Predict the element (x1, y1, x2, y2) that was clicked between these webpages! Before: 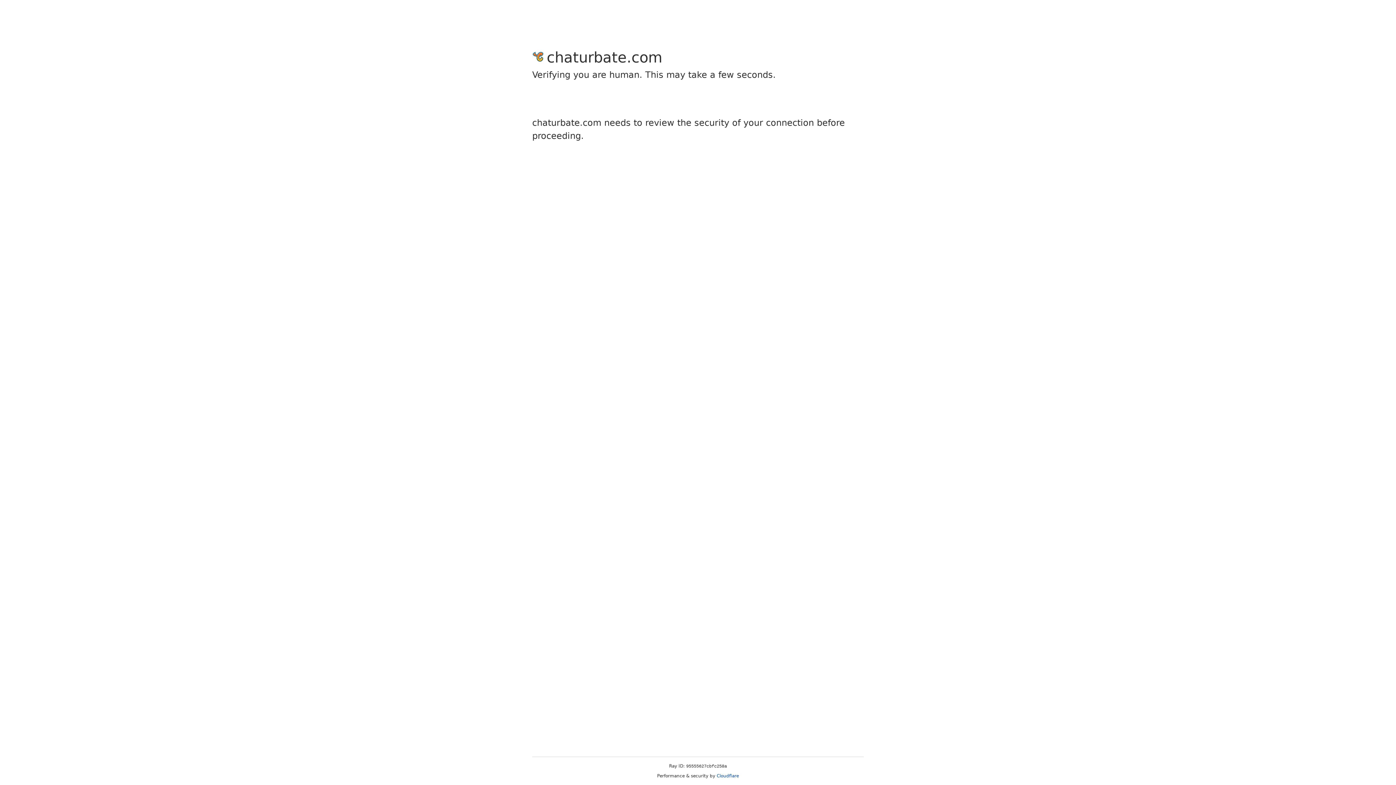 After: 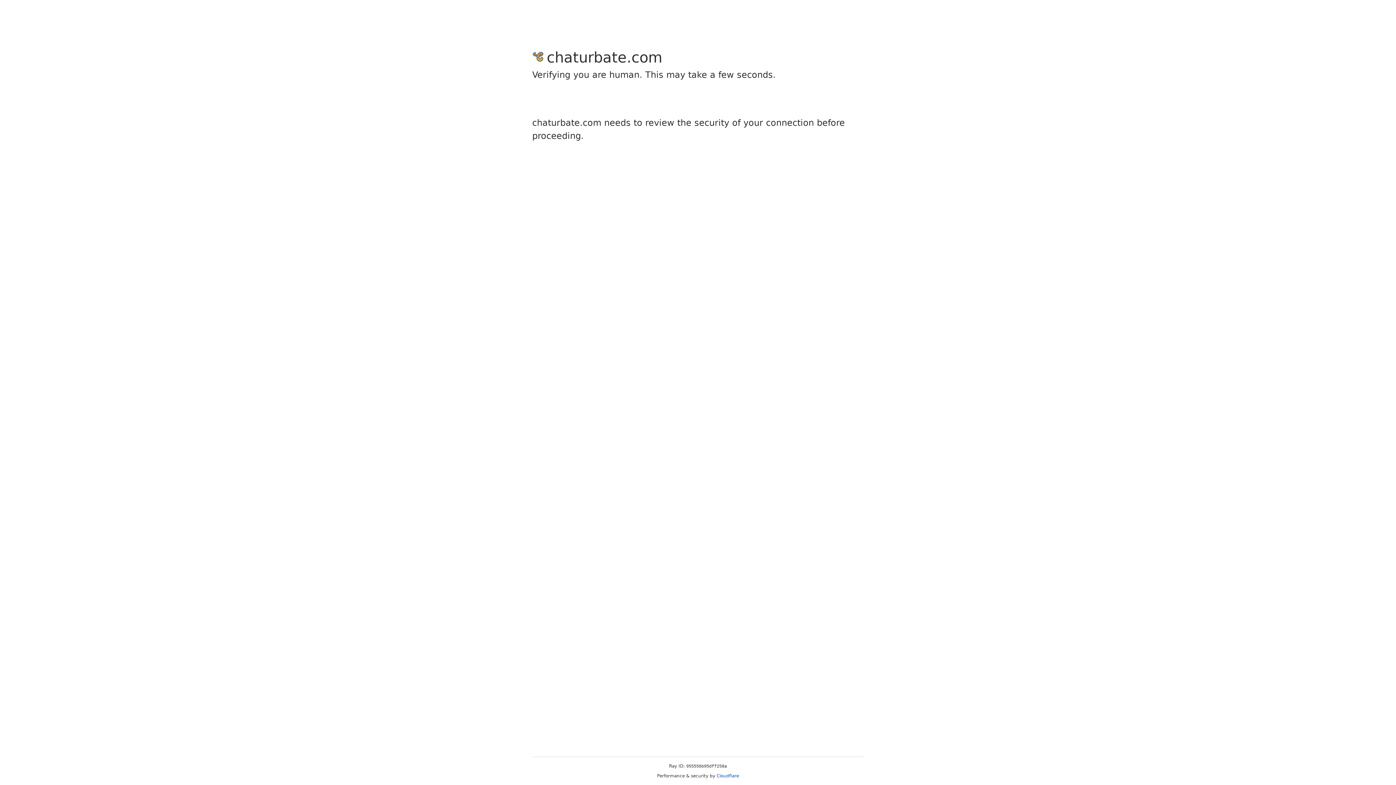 Action: label: Cloudflare bbox: (716, 773, 739, 778)